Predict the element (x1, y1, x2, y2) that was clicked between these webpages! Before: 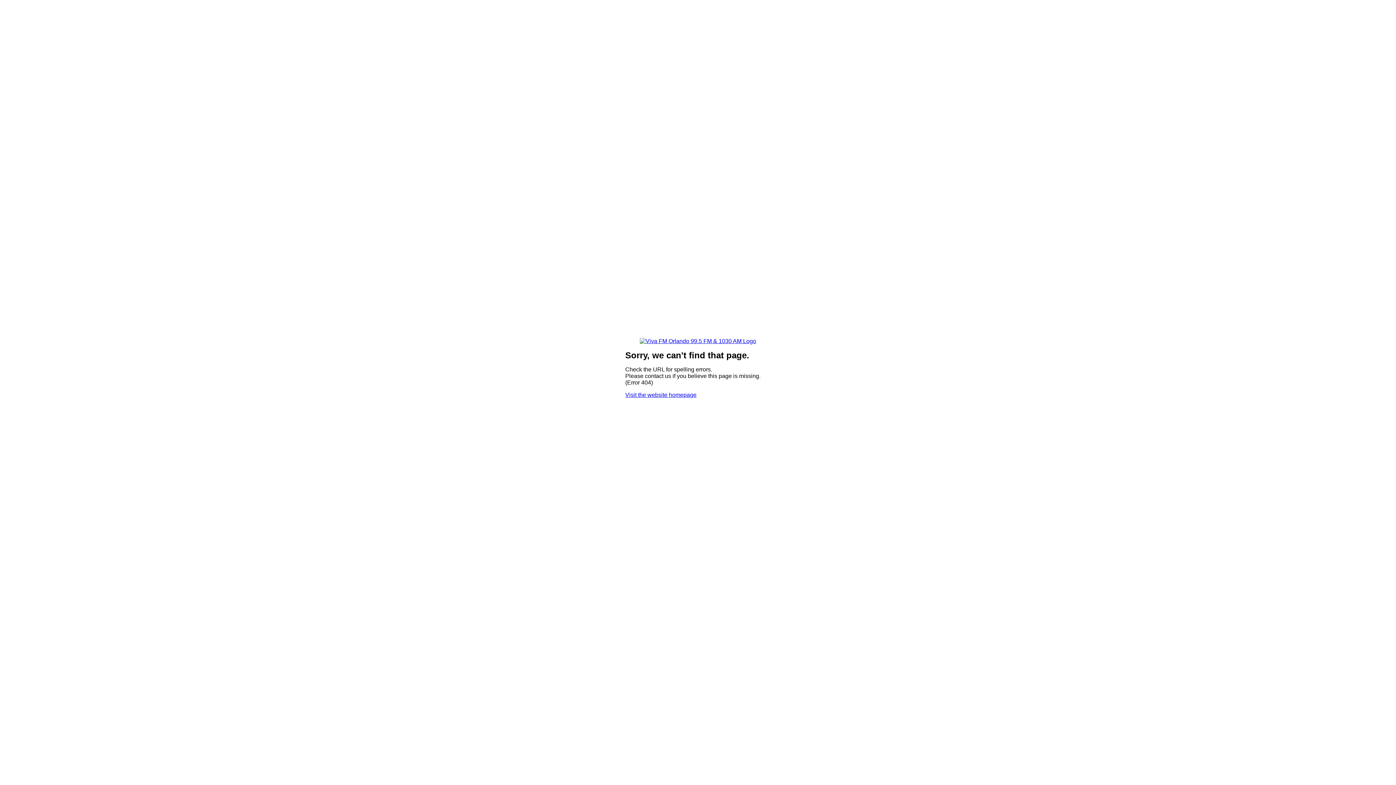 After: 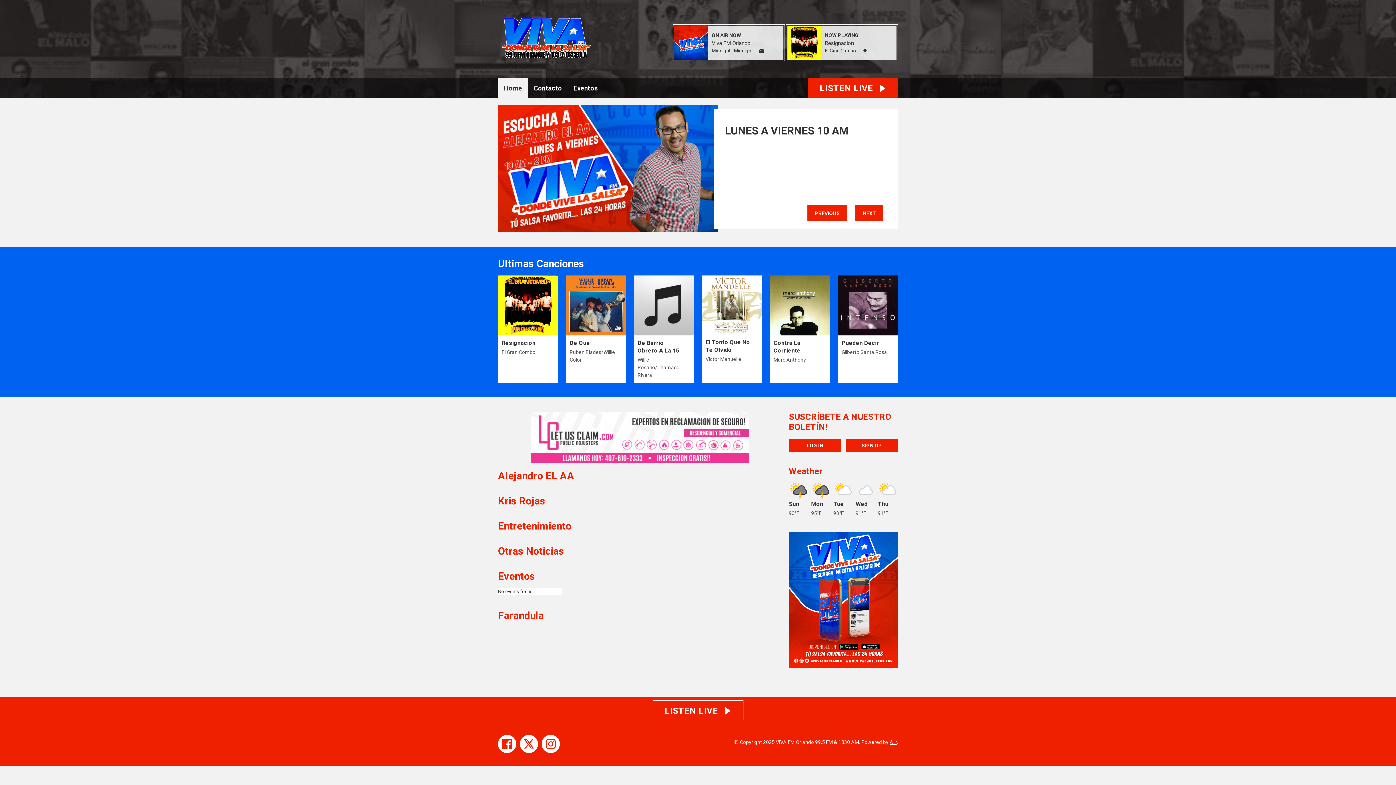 Action: bbox: (640, 338, 756, 344)